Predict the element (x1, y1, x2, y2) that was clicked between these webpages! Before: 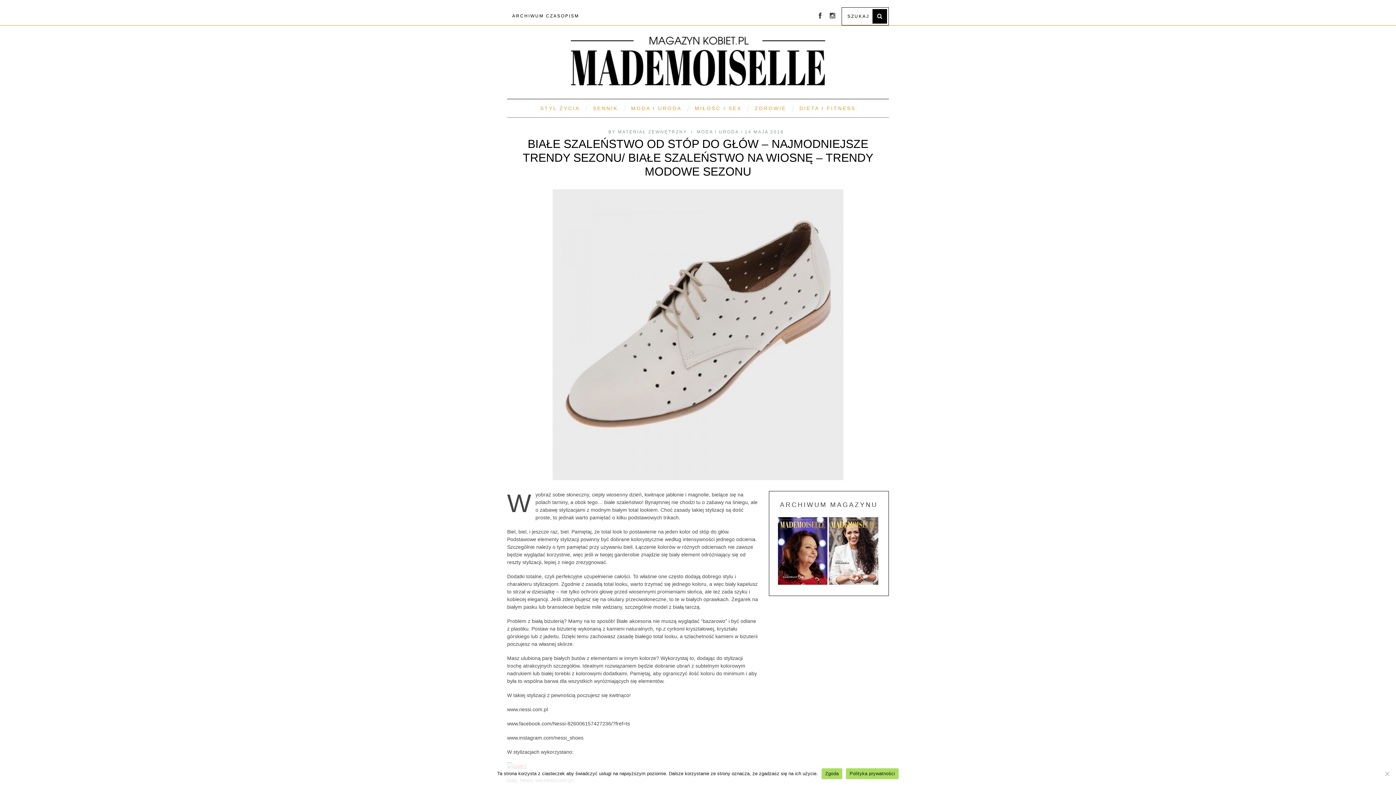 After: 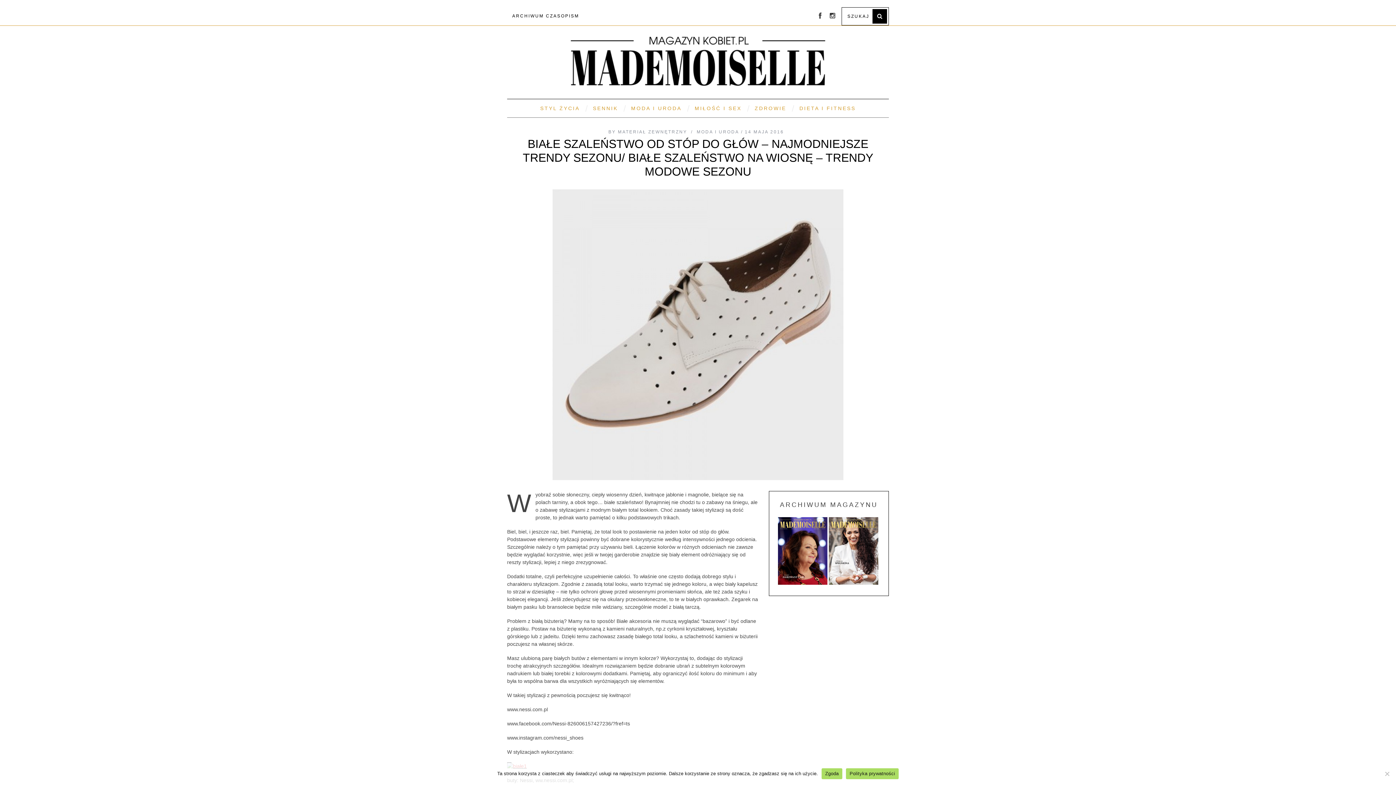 Action: bbox: (778, 579, 827, 586)